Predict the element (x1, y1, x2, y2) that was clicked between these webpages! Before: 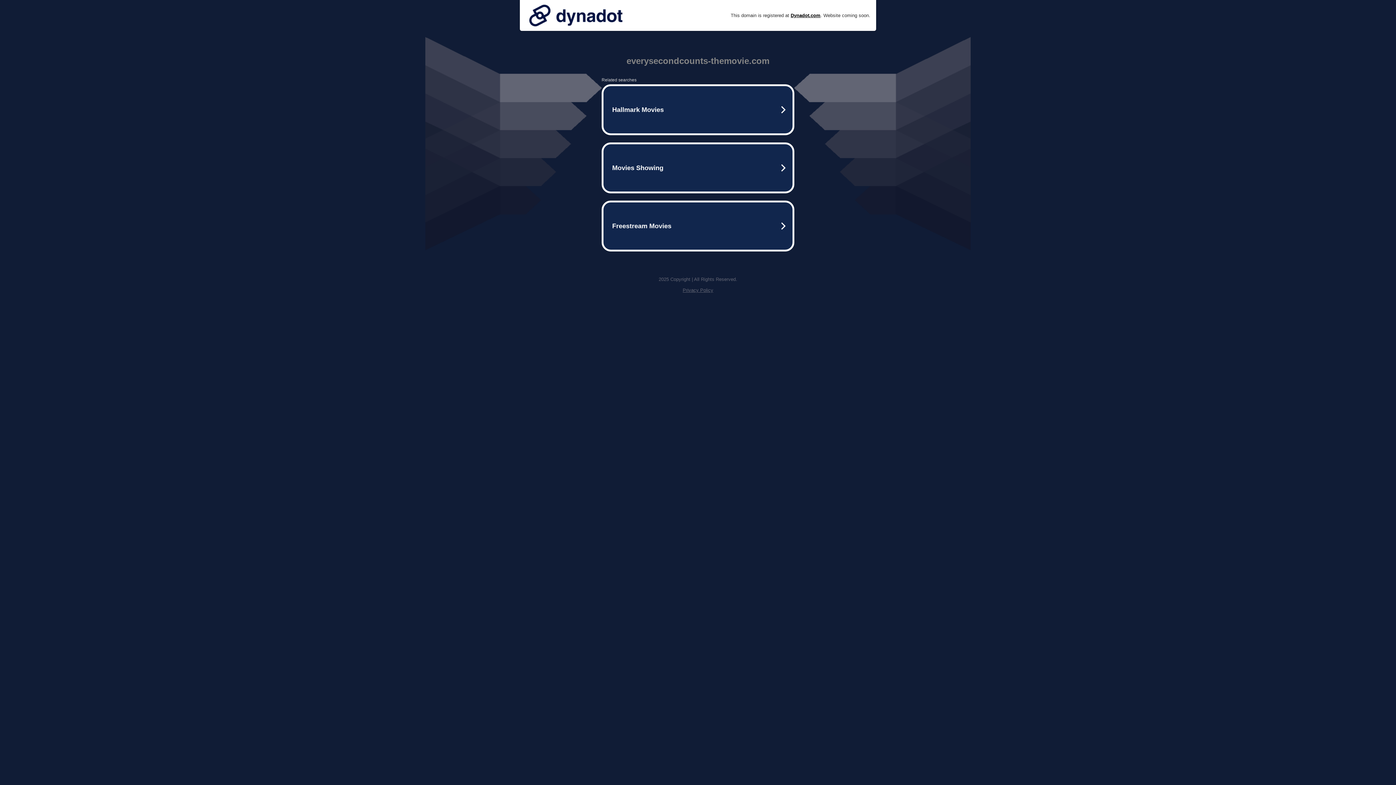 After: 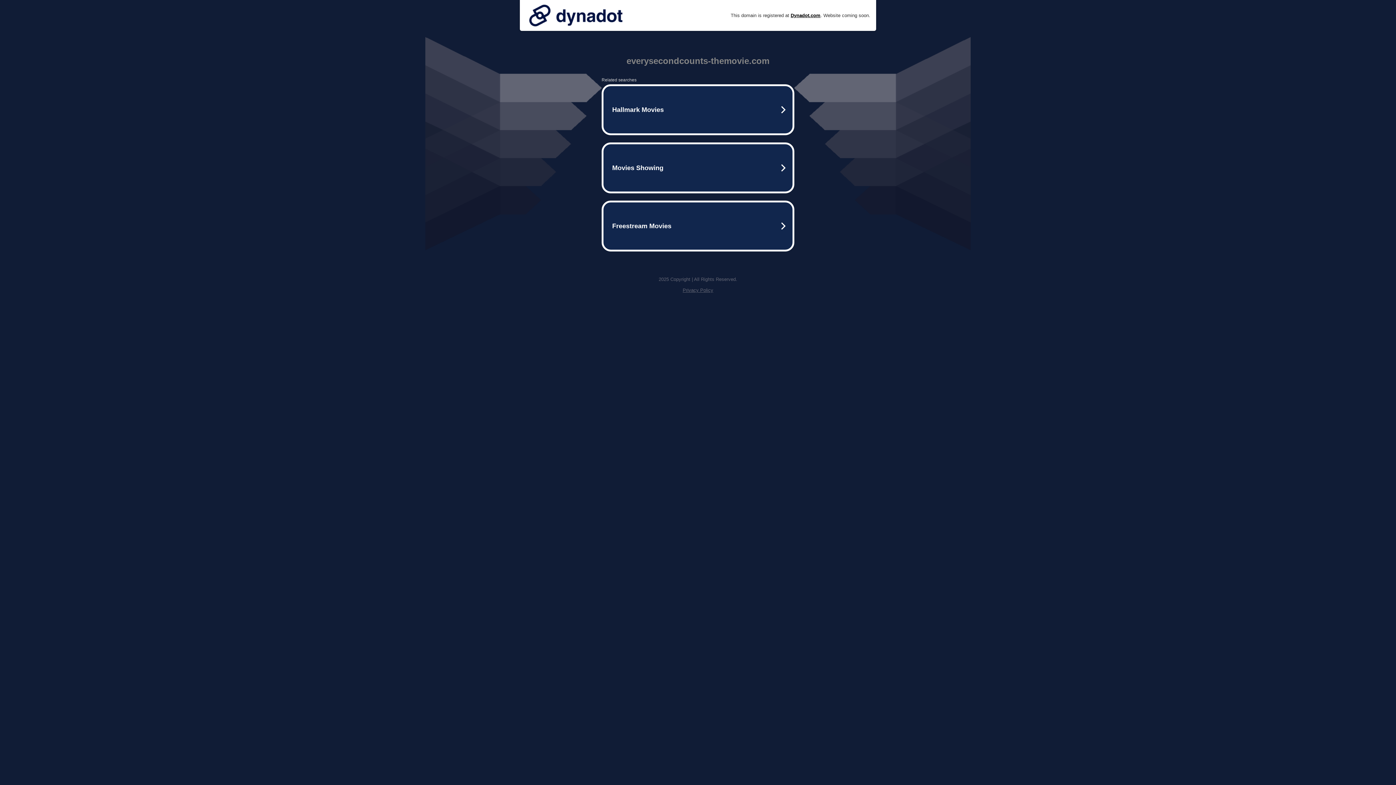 Action: bbox: (525, 0, 626, 30)